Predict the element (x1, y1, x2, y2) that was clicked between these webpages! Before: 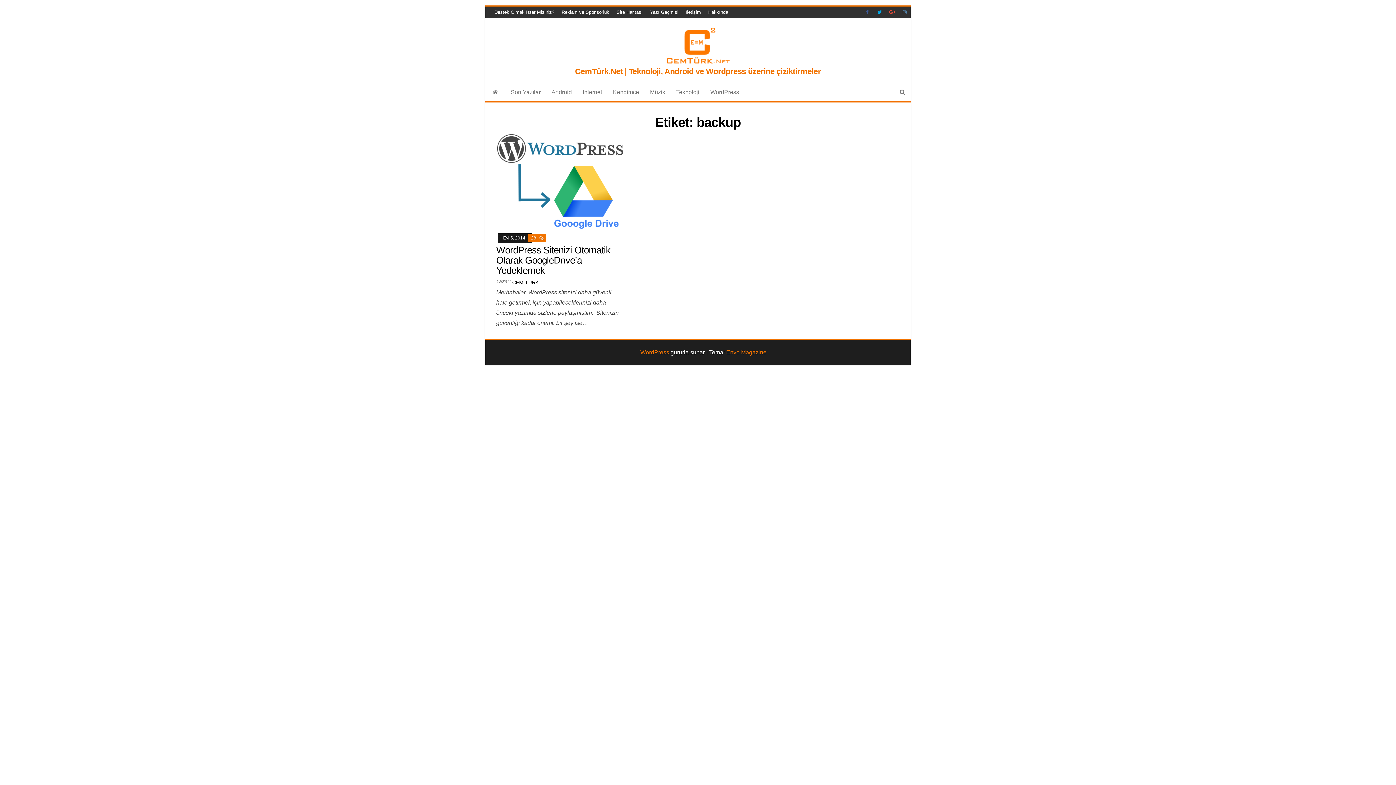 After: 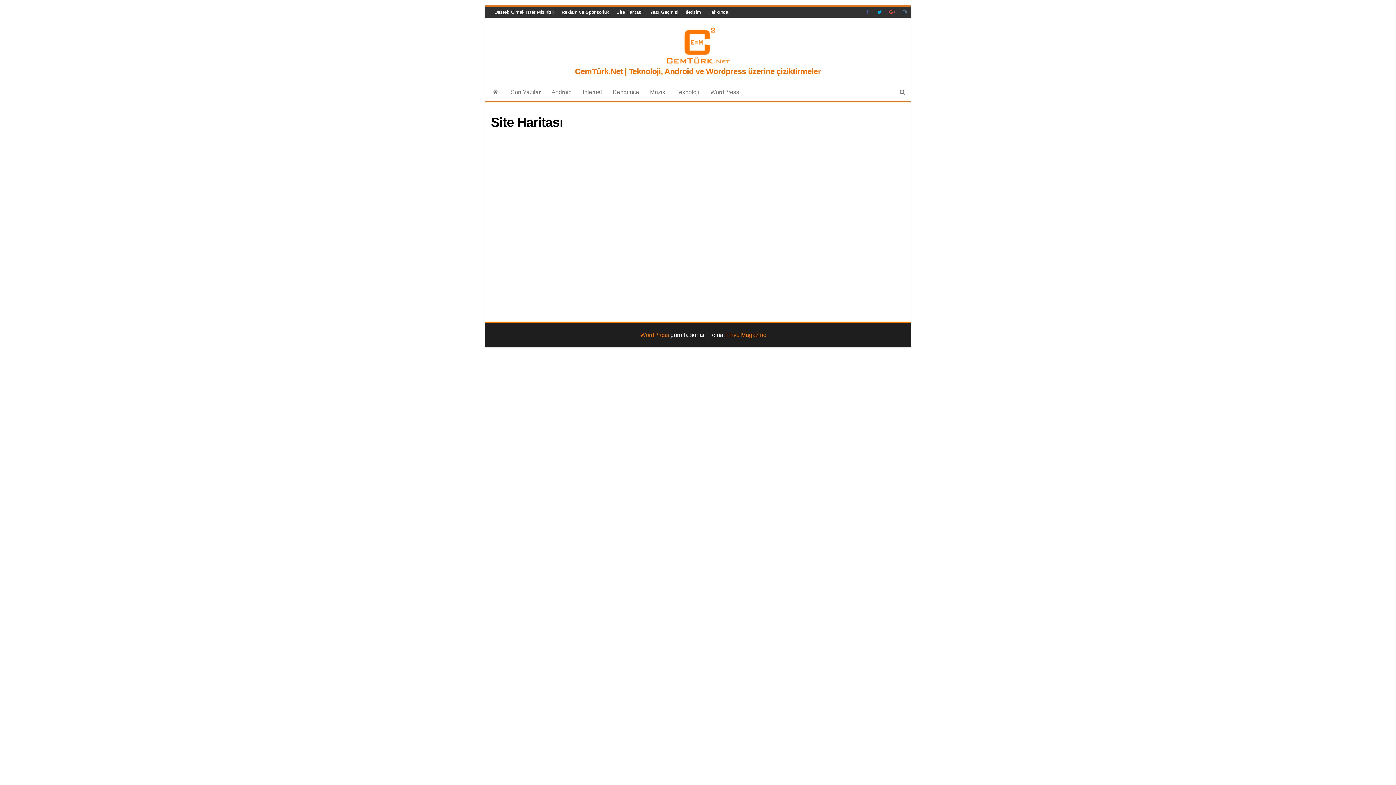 Action: bbox: (613, 6, 646, 18) label: Site Haritası